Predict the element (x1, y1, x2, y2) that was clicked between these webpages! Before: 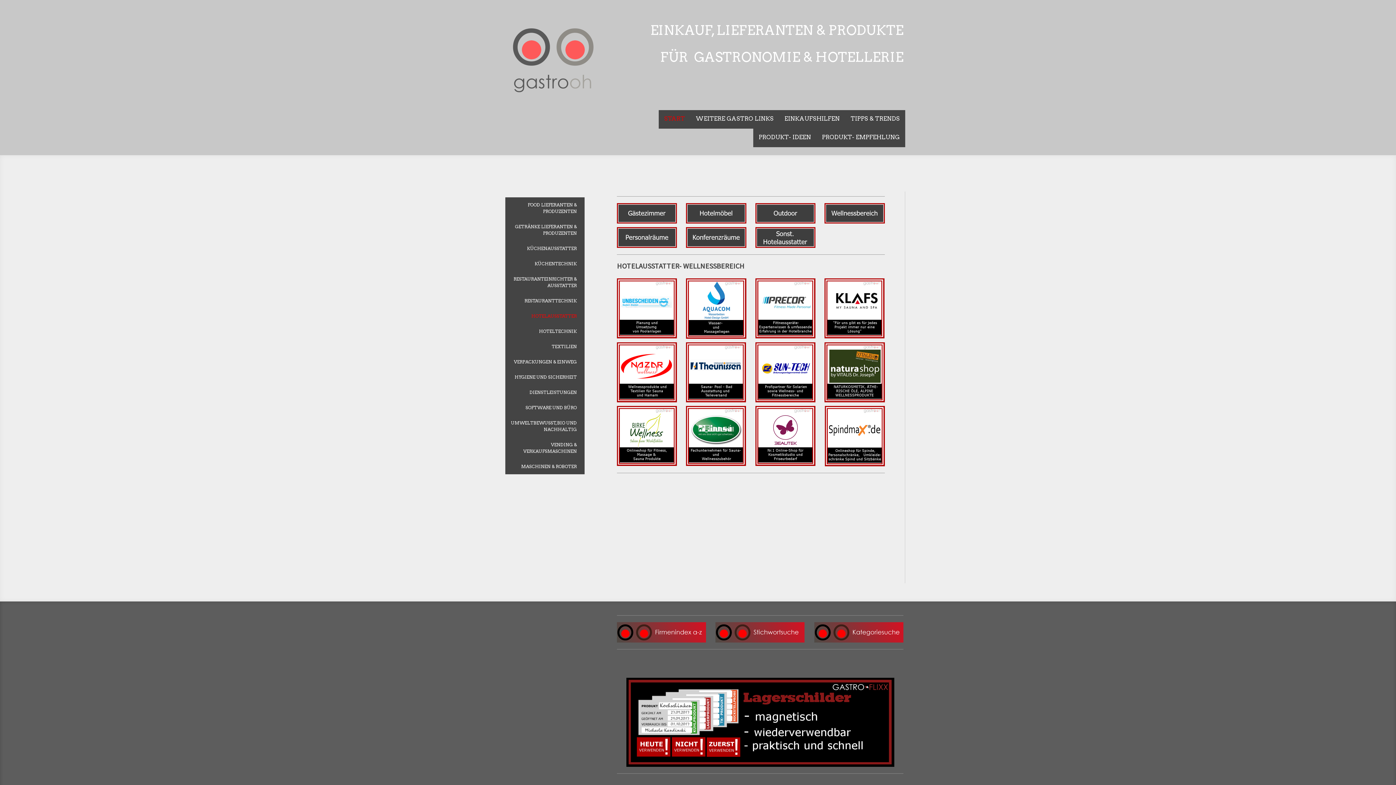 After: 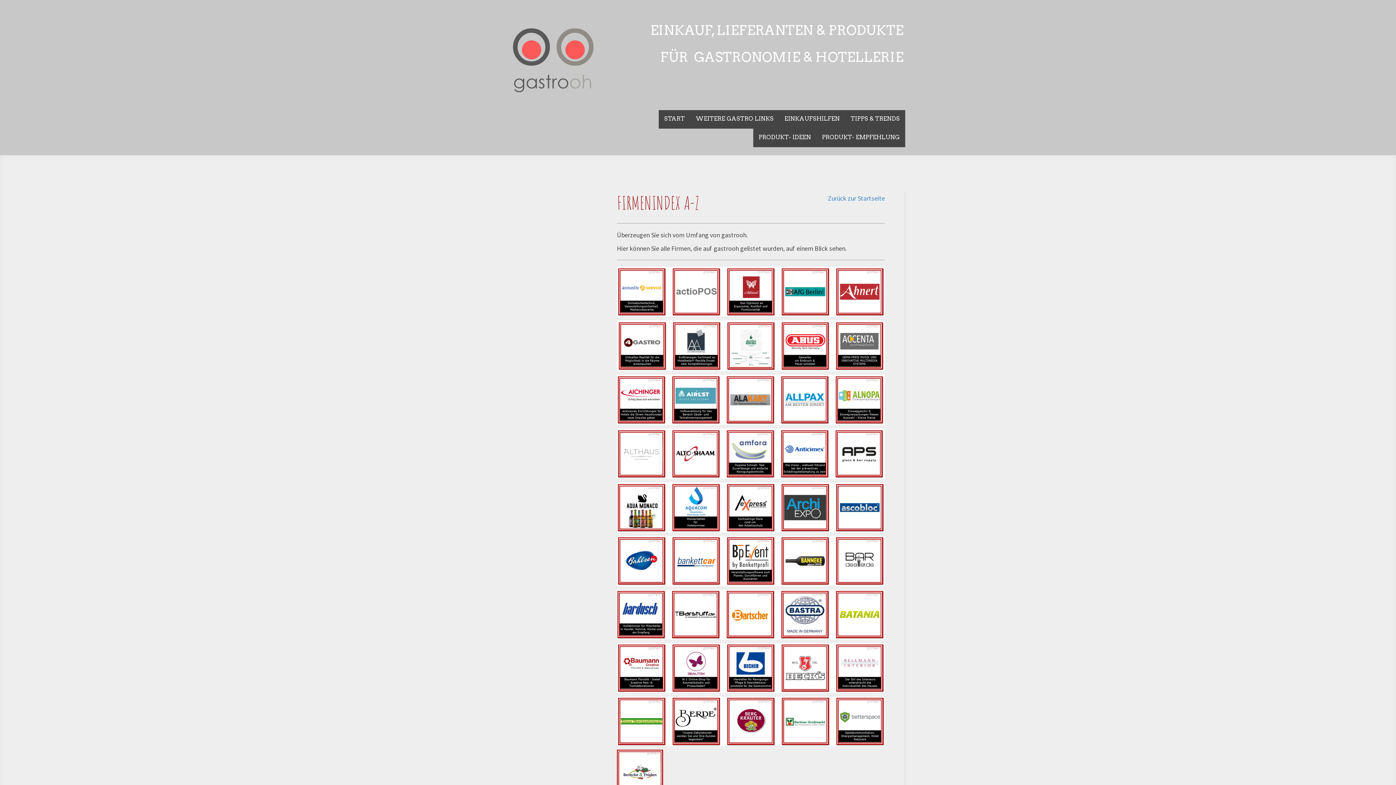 Action: bbox: (617, 622, 706, 629)